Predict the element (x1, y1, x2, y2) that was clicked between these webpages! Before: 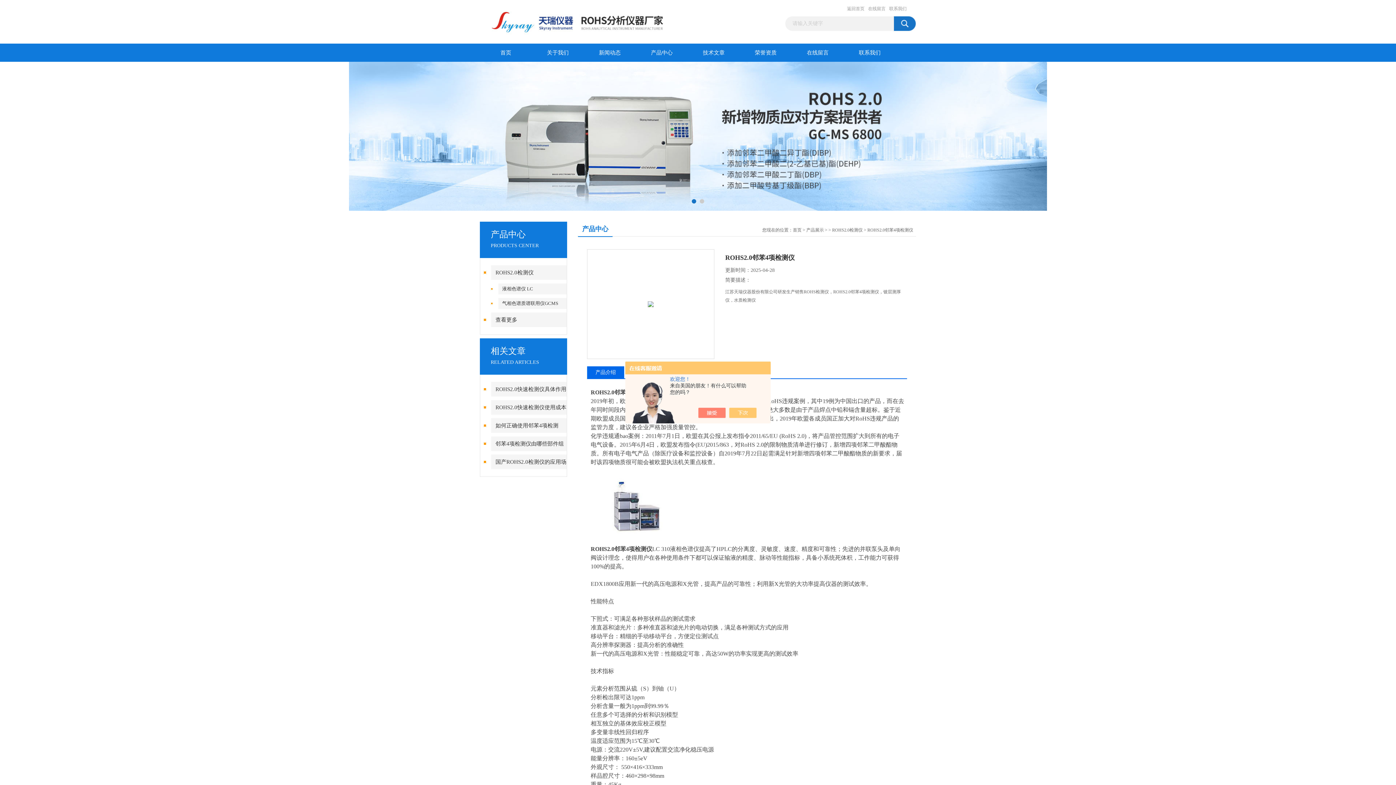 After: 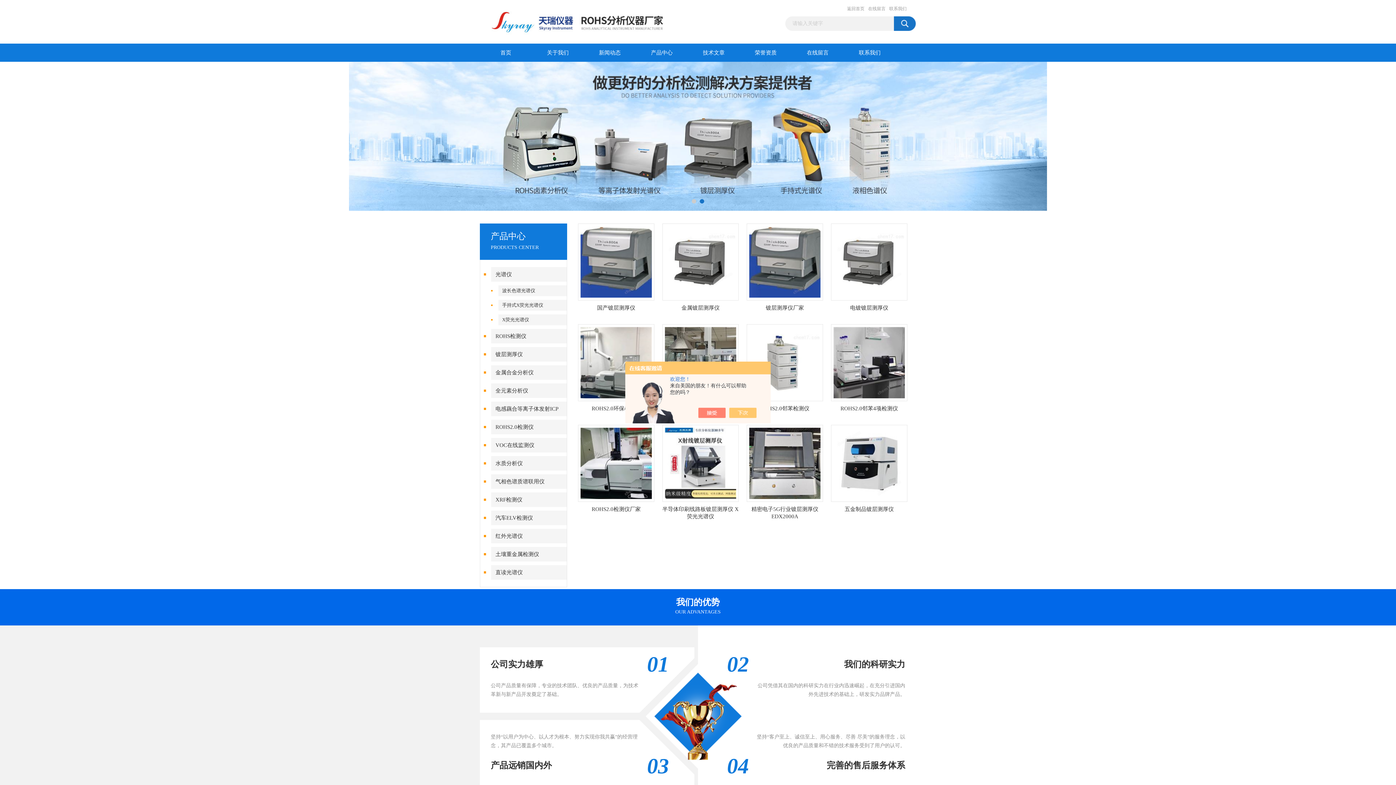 Action: bbox: (480, 43, 532, 61) label: 首页